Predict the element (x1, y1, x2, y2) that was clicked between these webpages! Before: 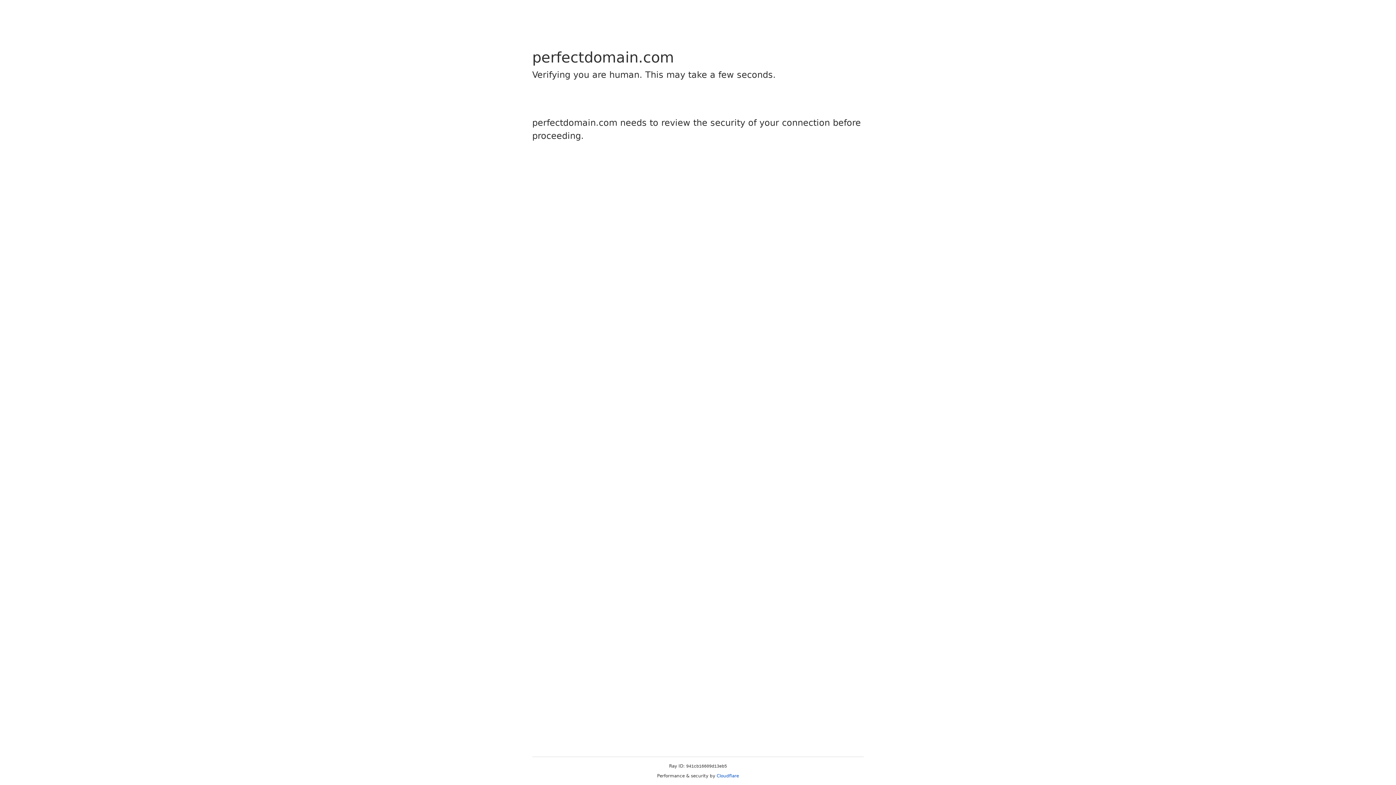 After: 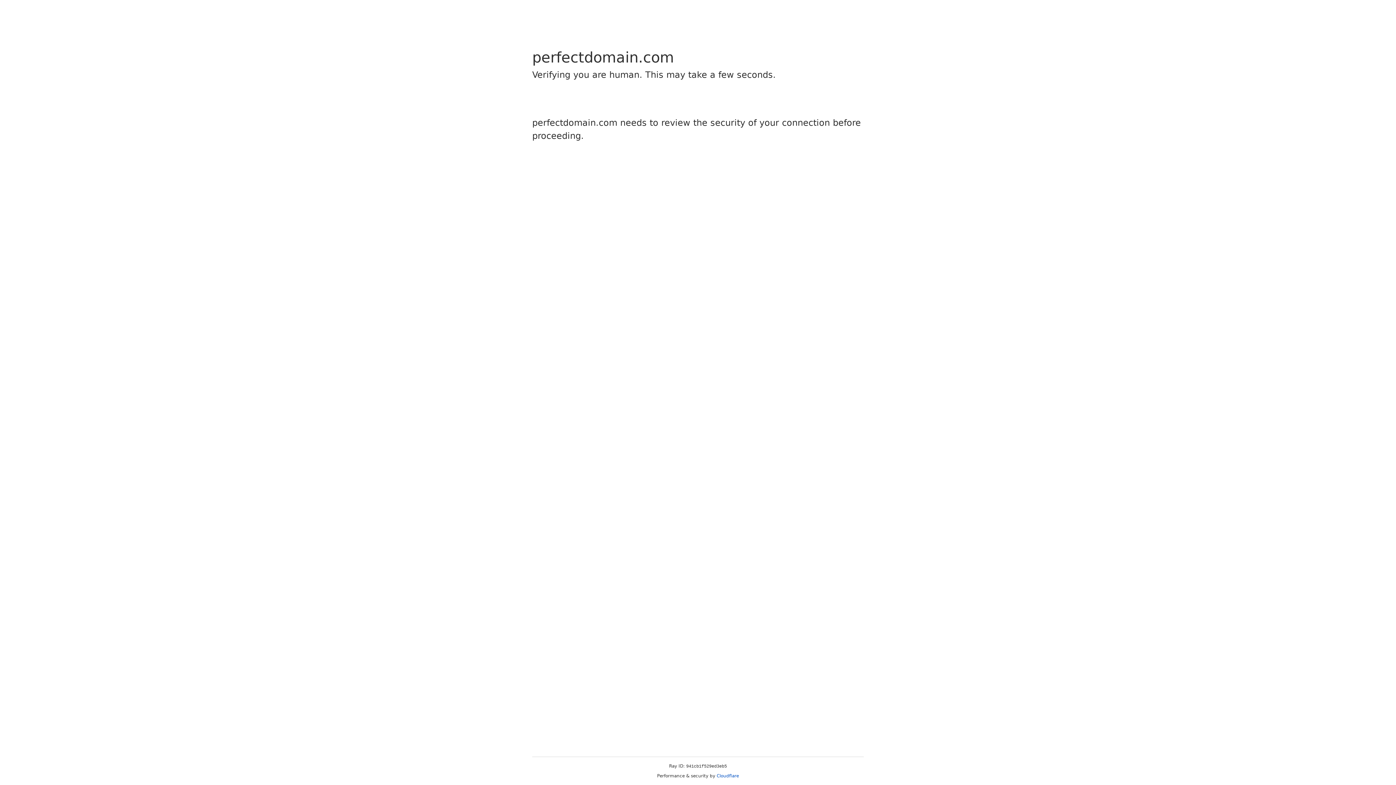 Action: bbox: (716, 773, 739, 778) label: Cloudflare